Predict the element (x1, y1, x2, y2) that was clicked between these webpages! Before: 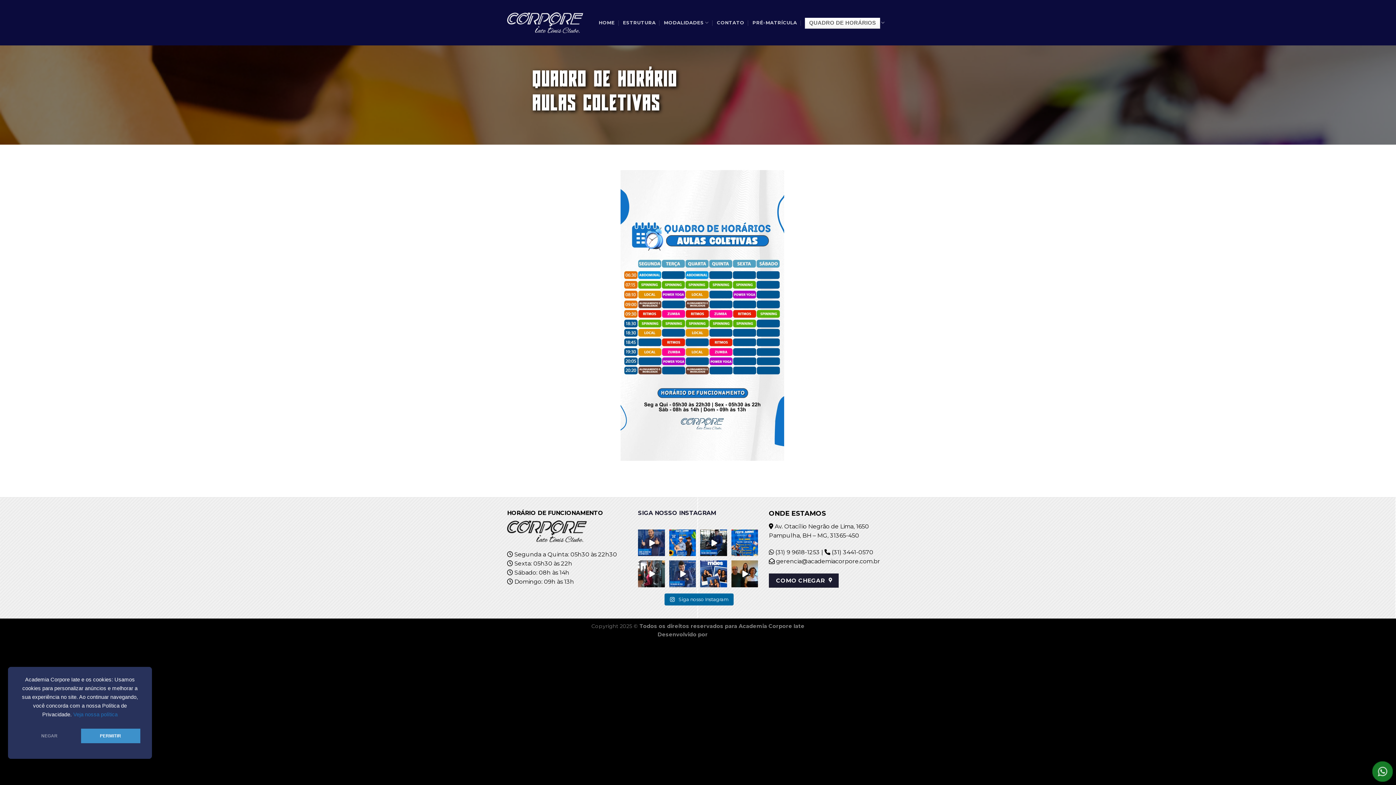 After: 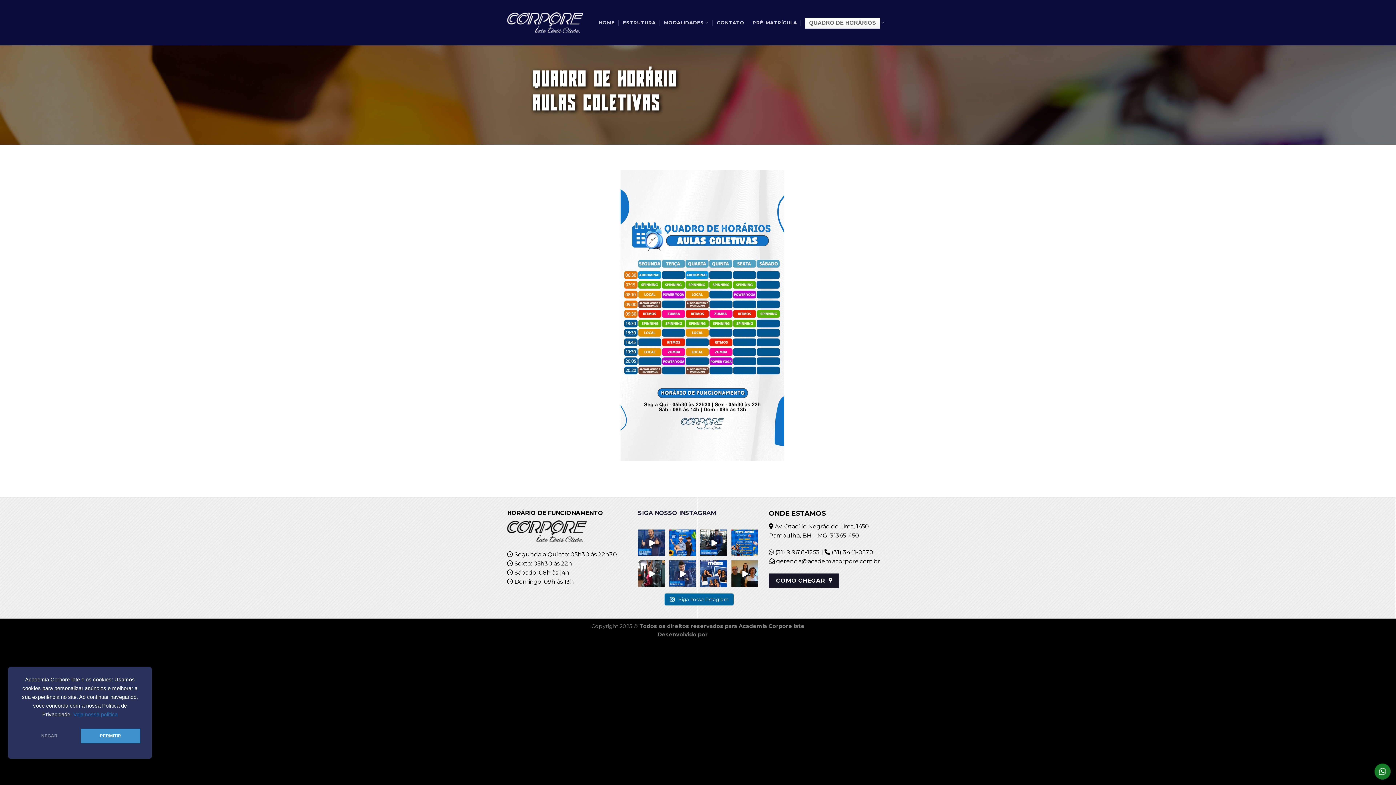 Action: label: COMO CHEGAR  bbox: (769, 573, 838, 587)